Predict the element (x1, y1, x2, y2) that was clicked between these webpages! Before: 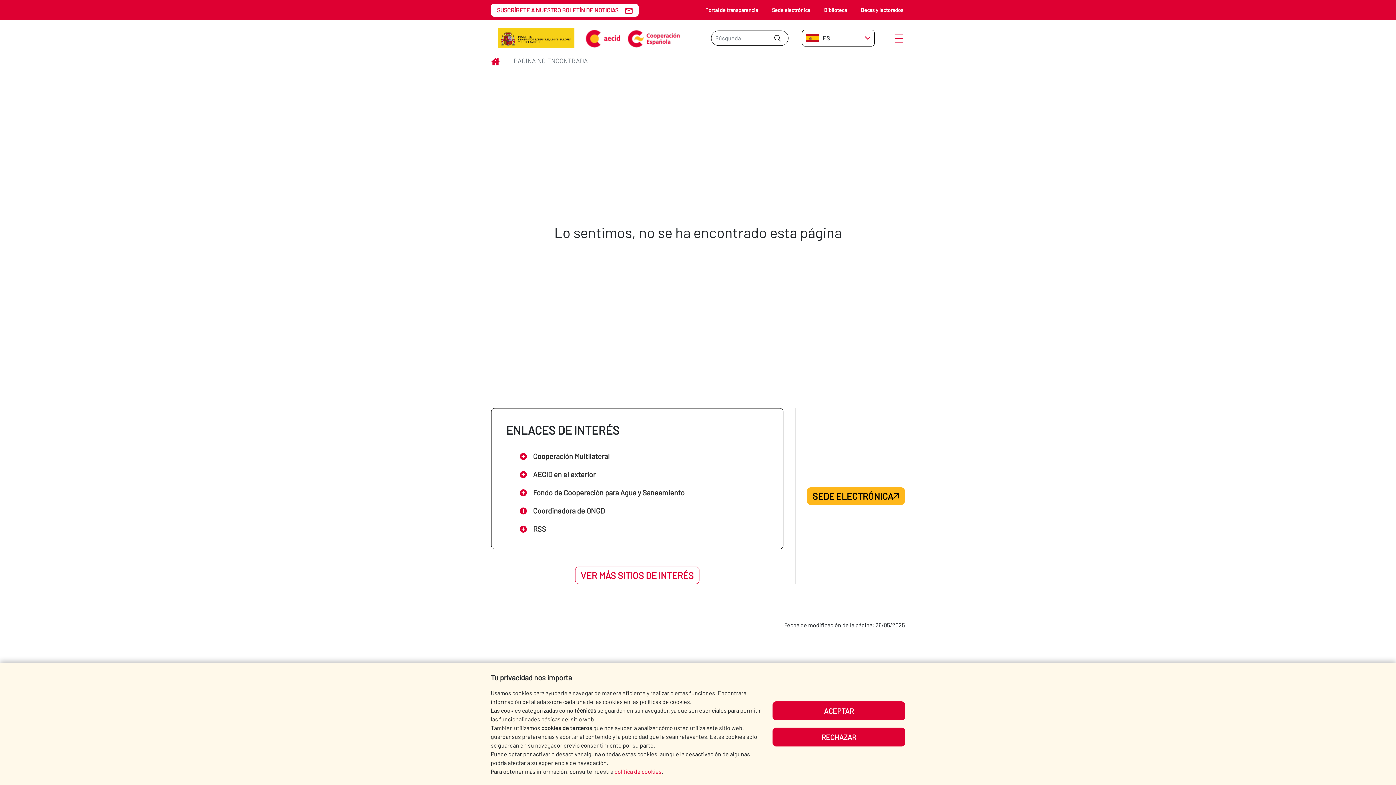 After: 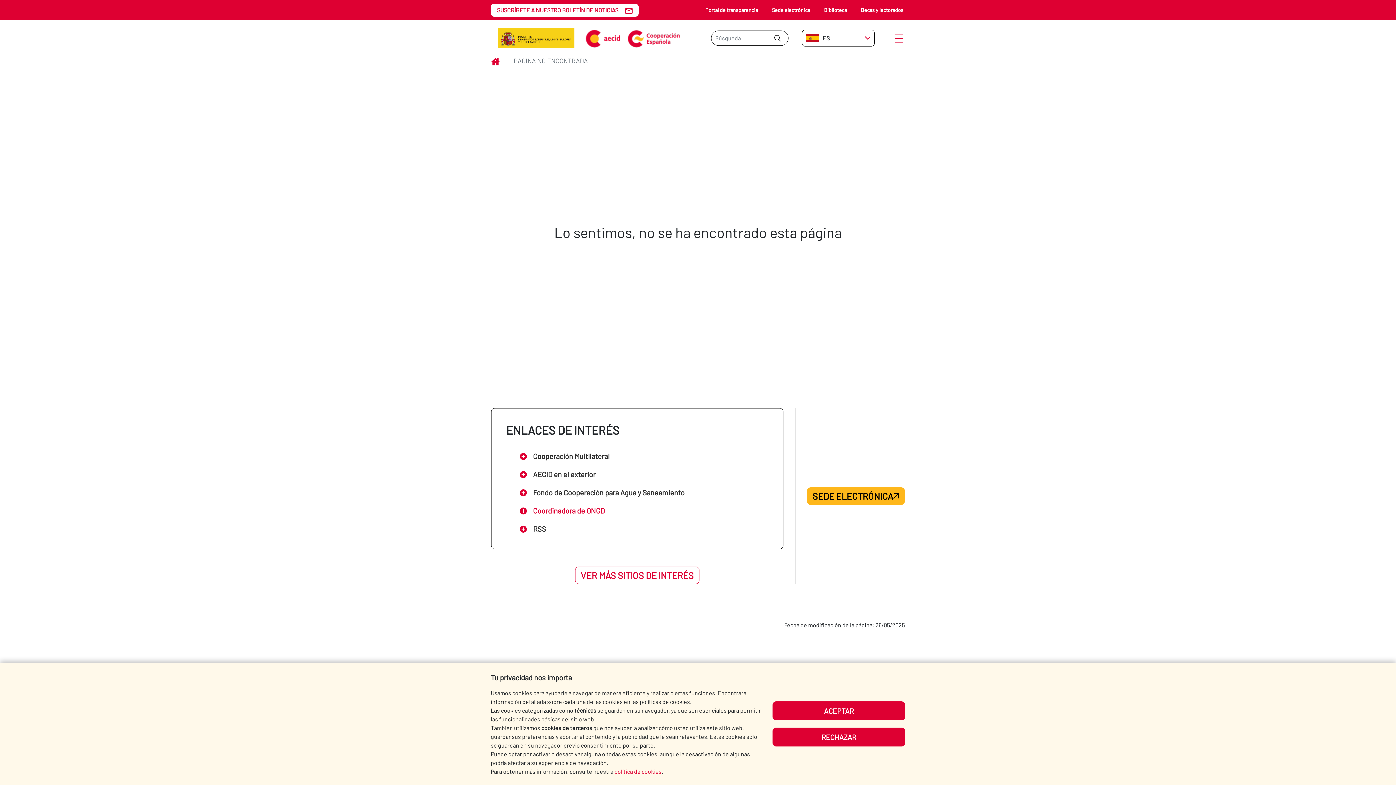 Action: bbox: (520, 505, 768, 516) label: Coordinadora de ONGD